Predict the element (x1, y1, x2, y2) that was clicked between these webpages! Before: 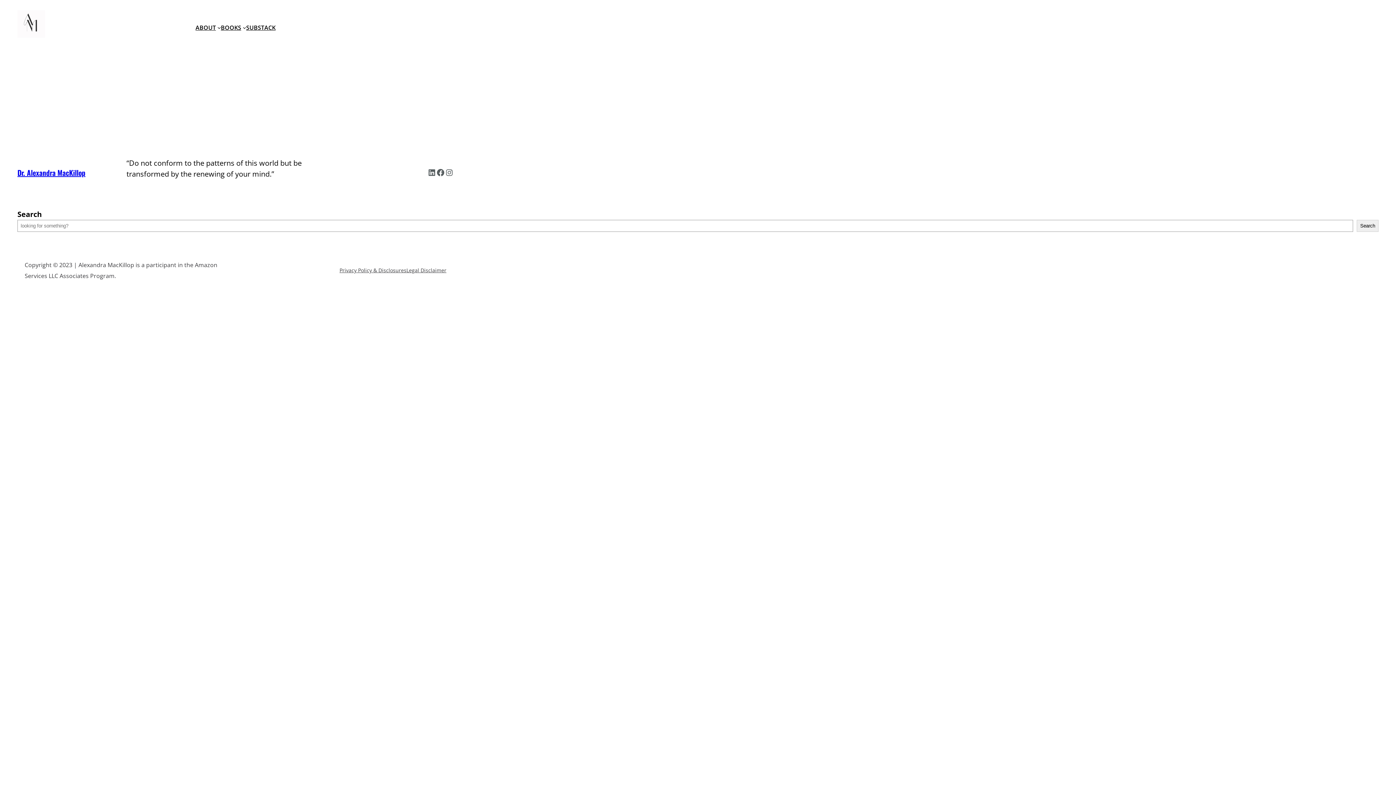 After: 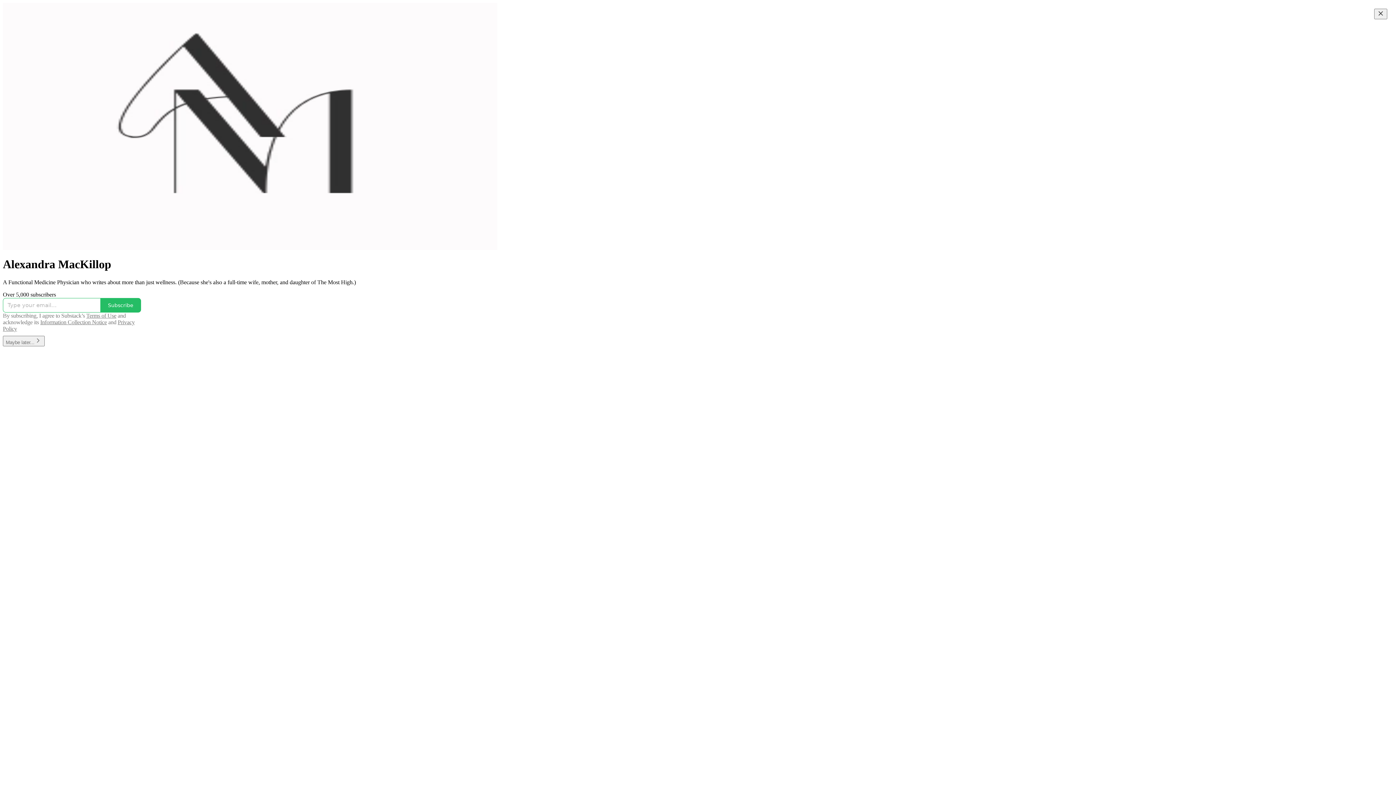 Action: bbox: (246, 22, 275, 33) label: SUBSTACK